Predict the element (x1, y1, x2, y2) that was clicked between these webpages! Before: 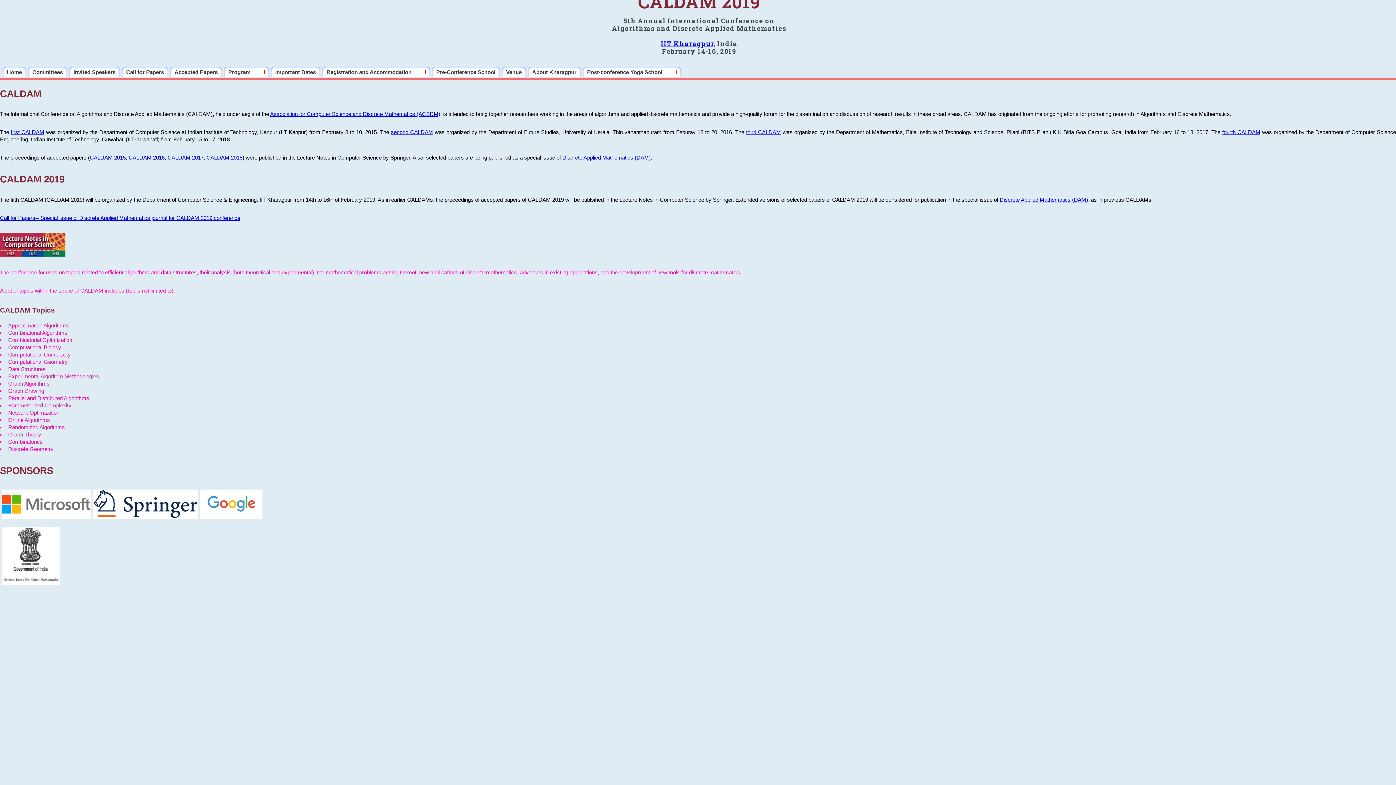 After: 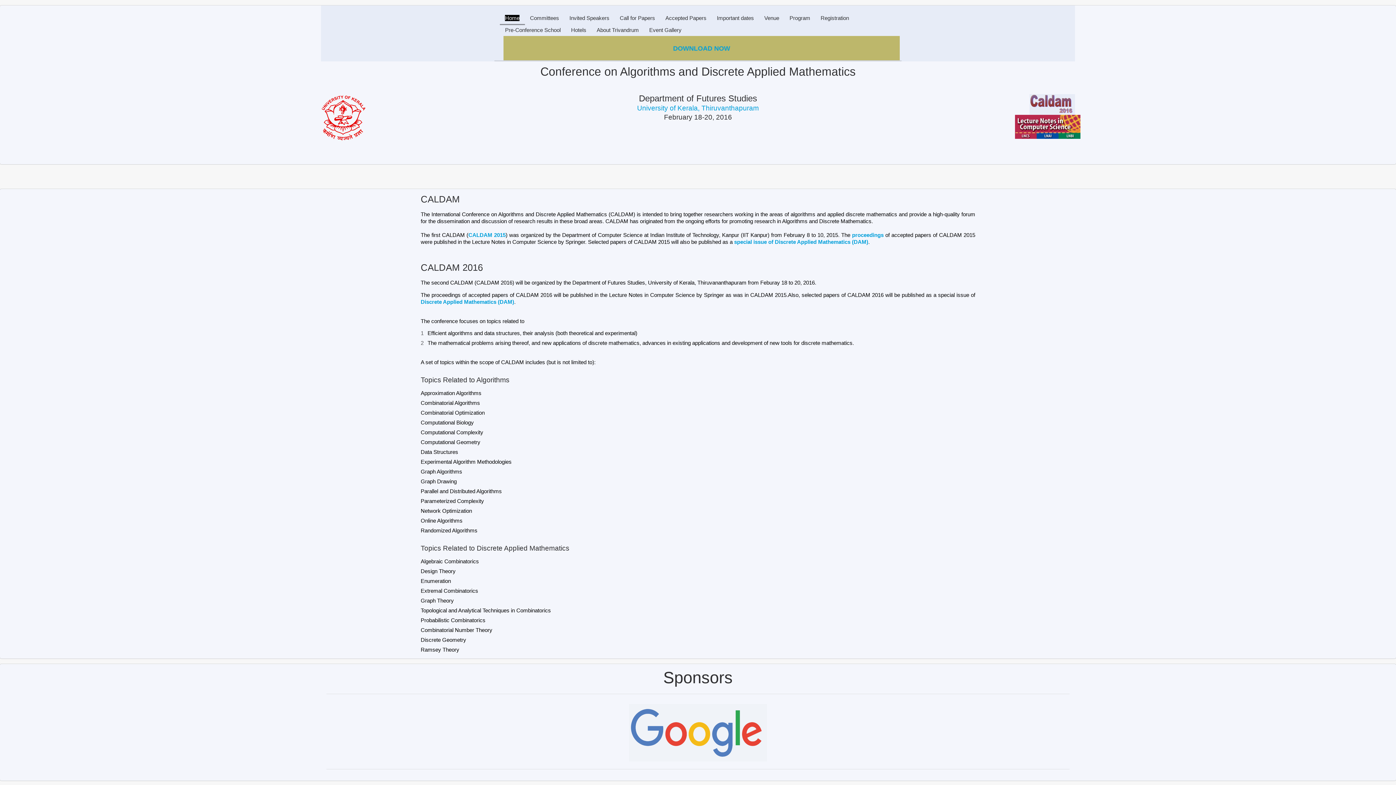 Action: bbox: (391, 129, 433, 135) label: second CALDAM